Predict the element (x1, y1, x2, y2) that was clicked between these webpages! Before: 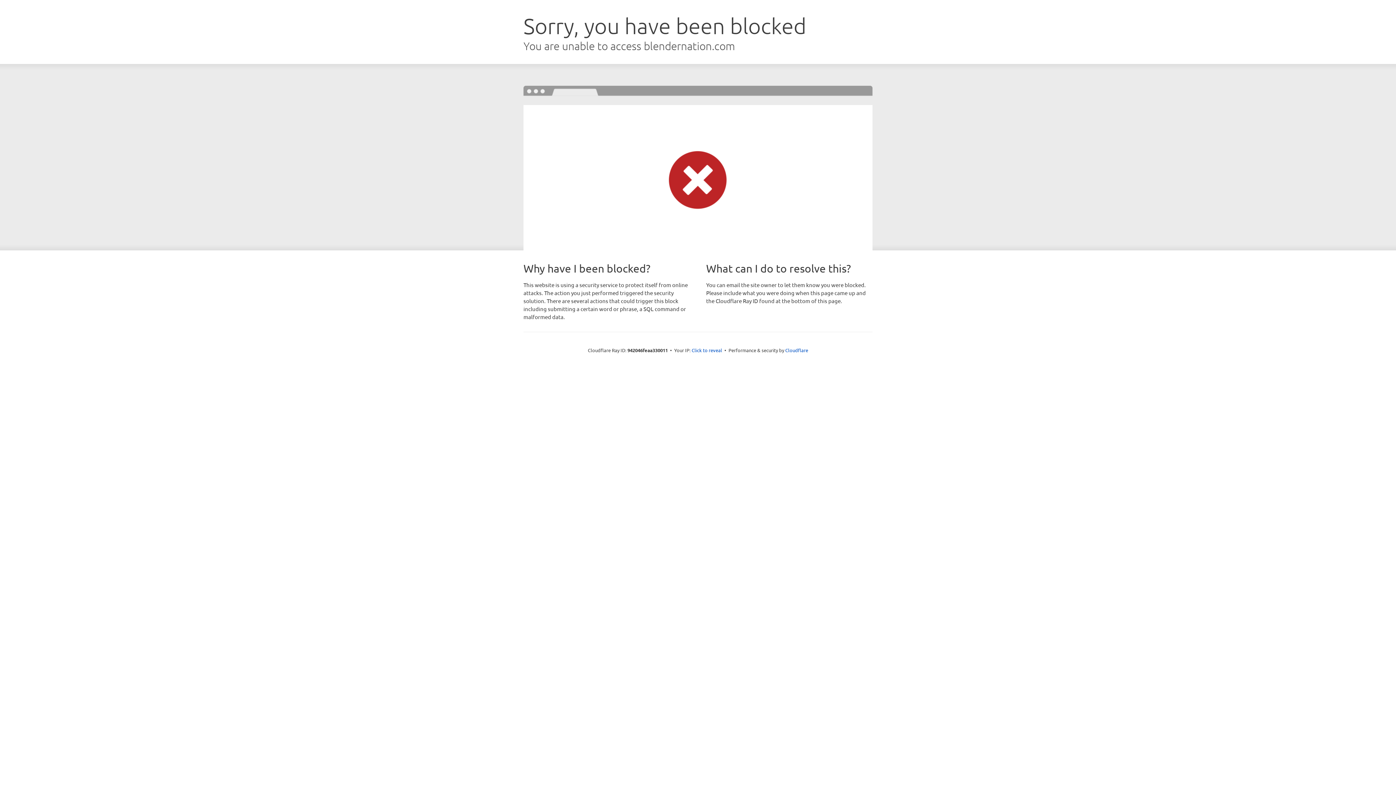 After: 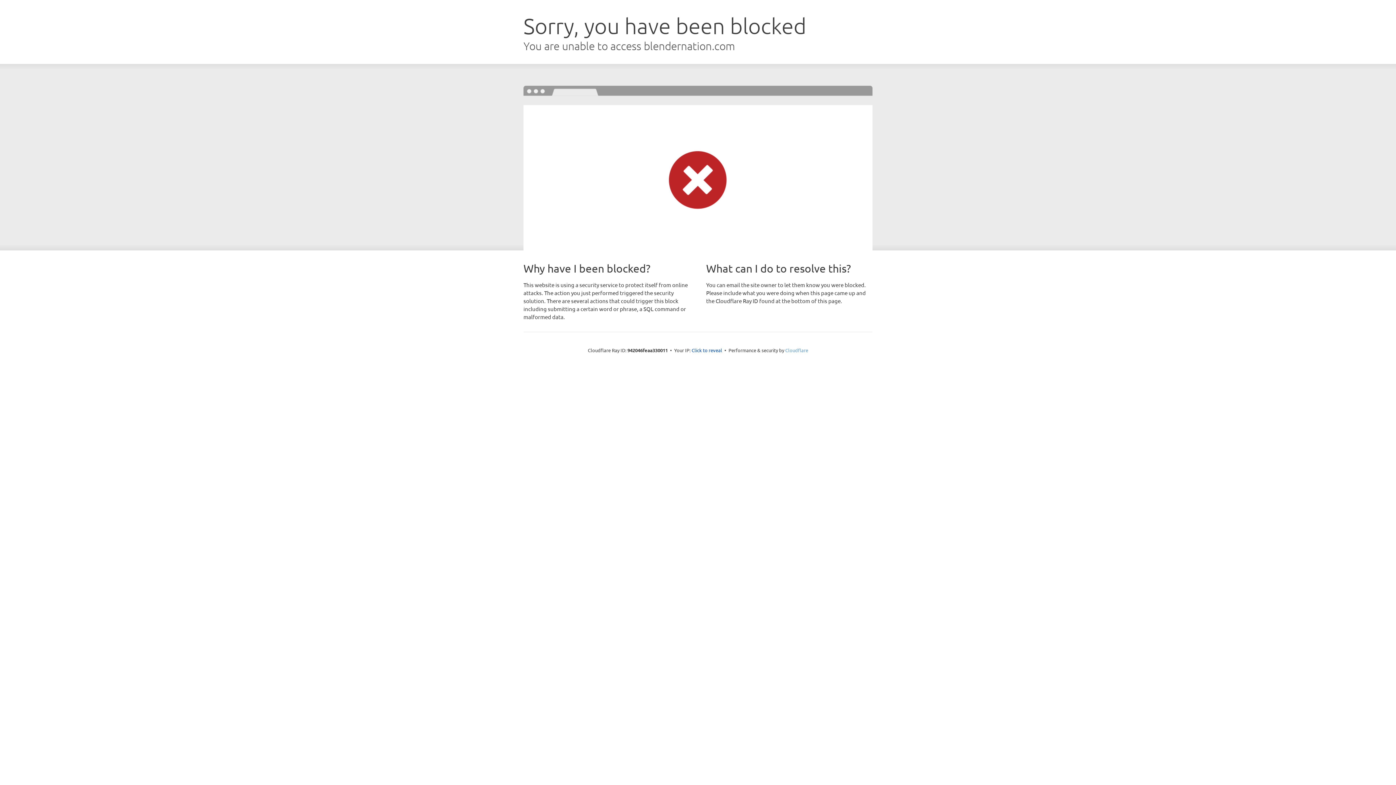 Action: bbox: (785, 347, 808, 353) label: Cloudflare